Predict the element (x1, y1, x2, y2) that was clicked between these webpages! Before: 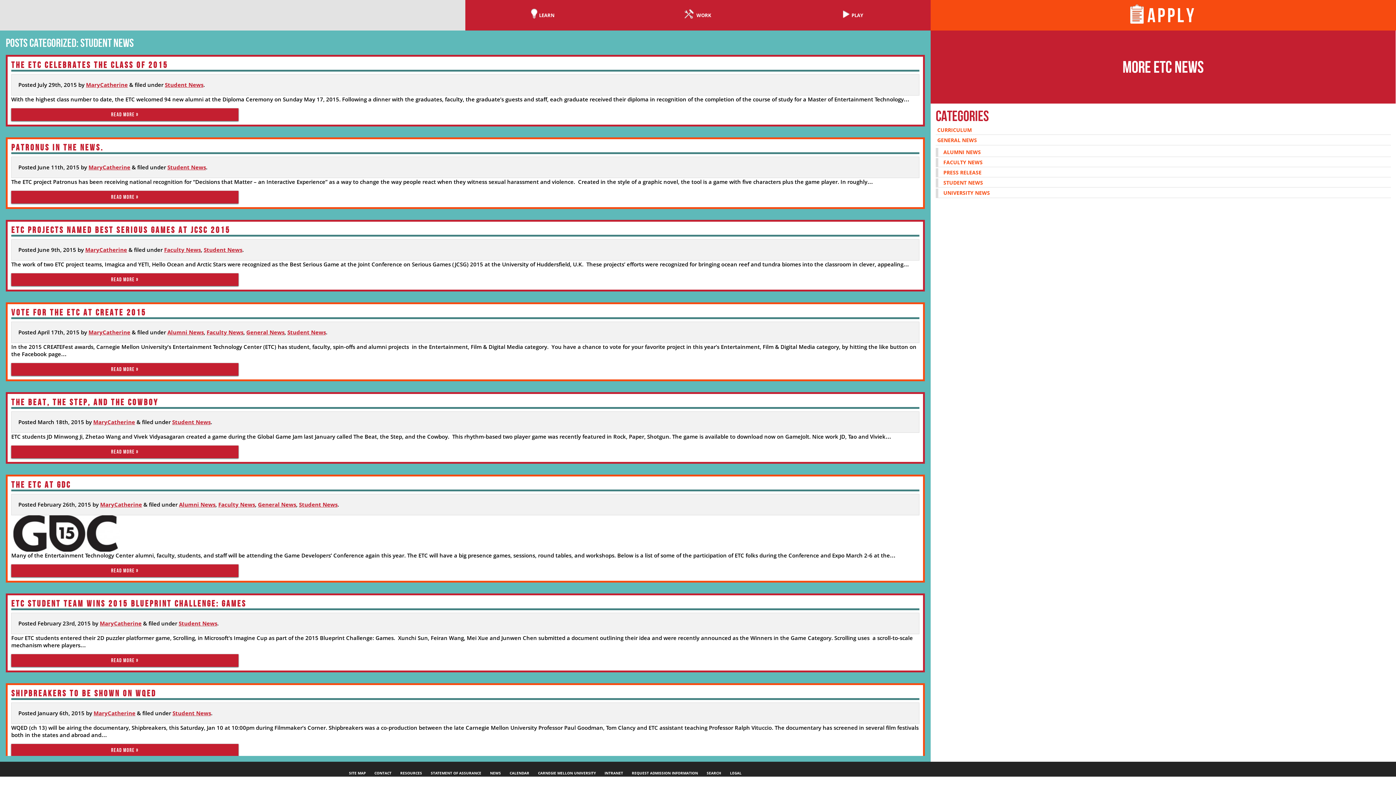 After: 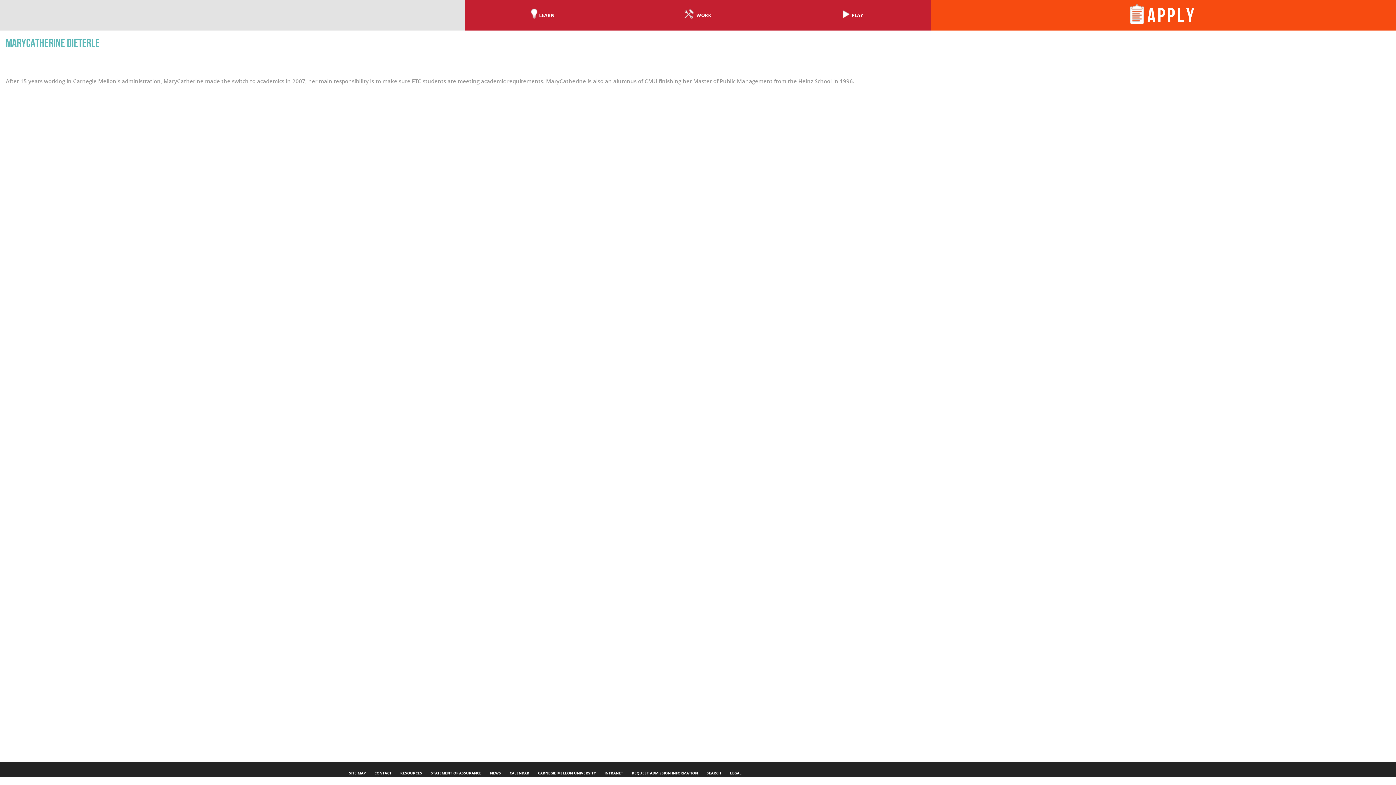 Action: label: MaryCatherine bbox: (88, 328, 130, 336)